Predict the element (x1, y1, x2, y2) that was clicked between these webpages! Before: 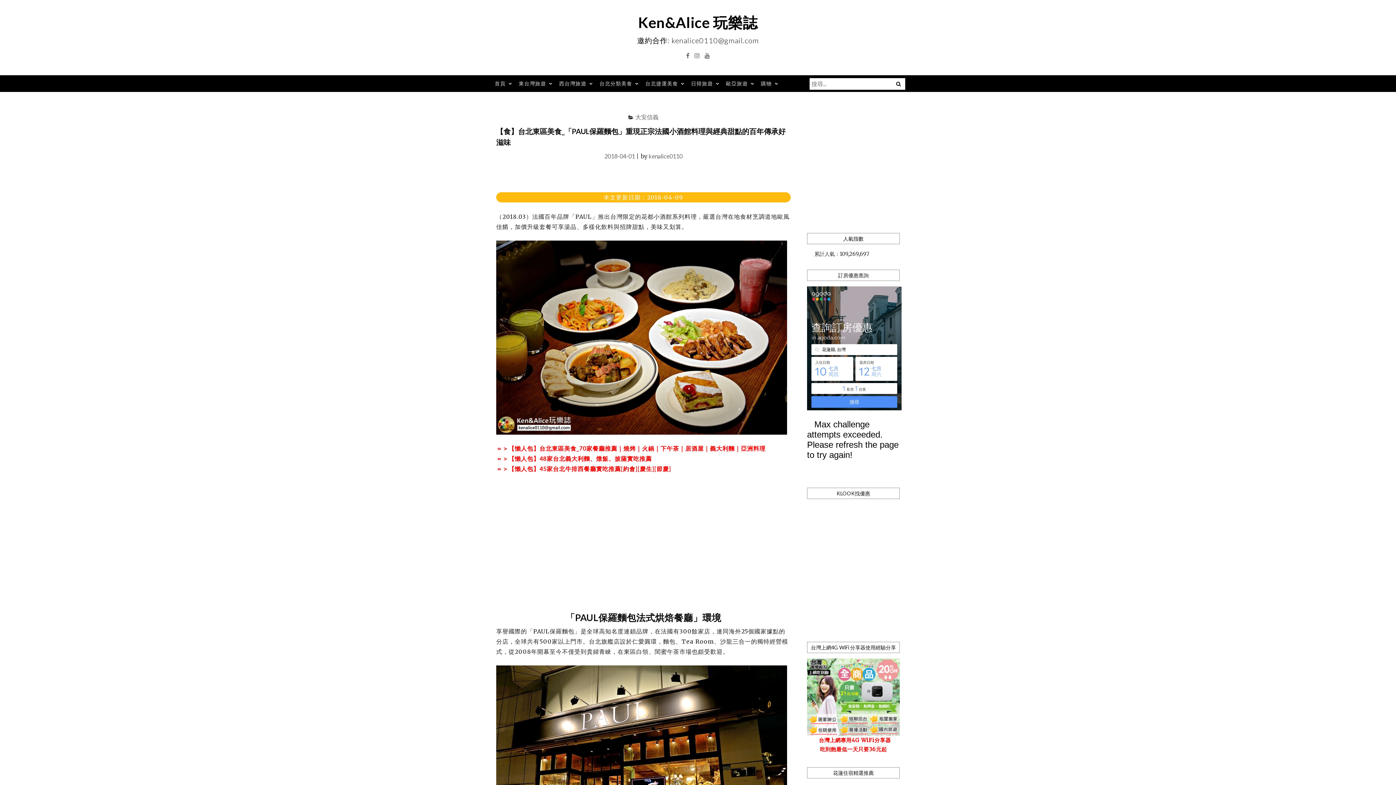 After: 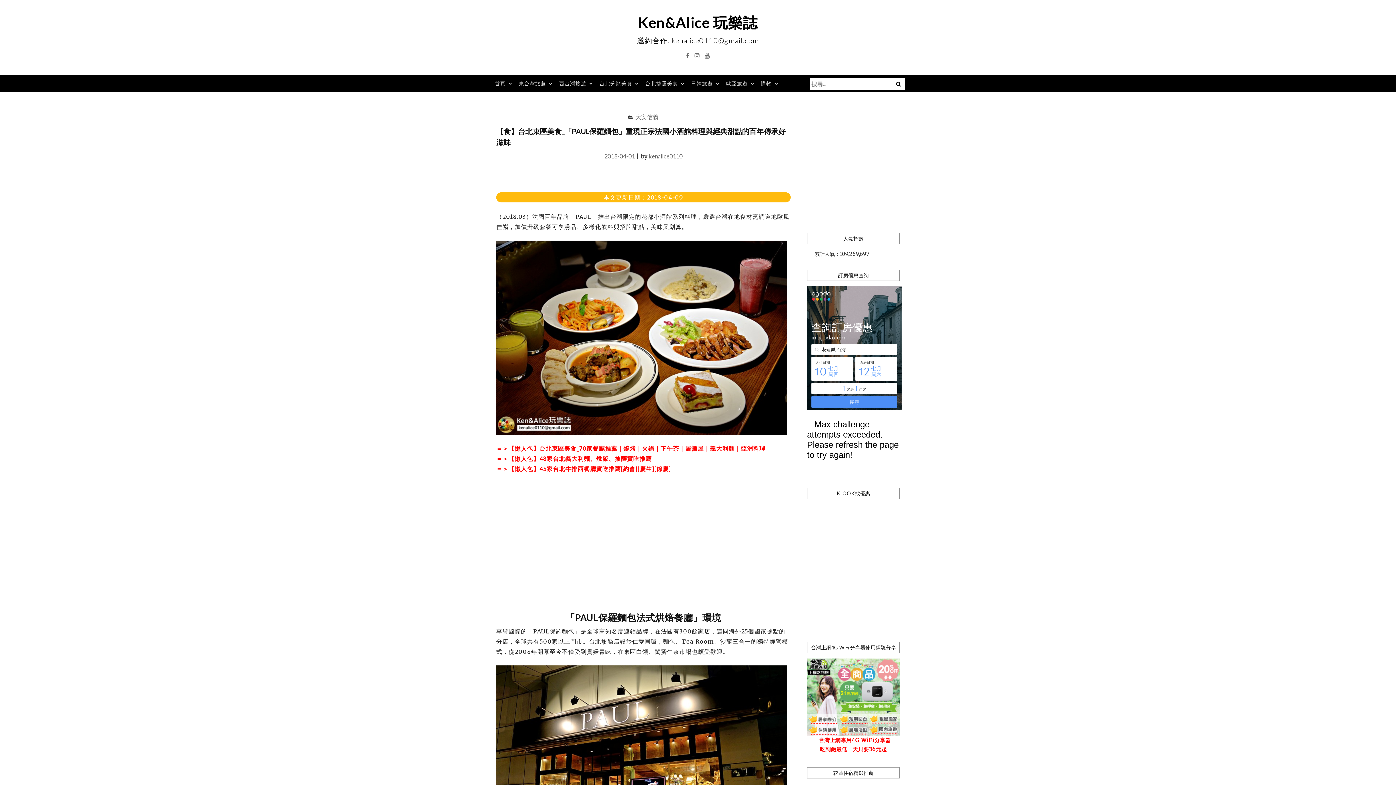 Action: bbox: (807, 658, 900, 736)